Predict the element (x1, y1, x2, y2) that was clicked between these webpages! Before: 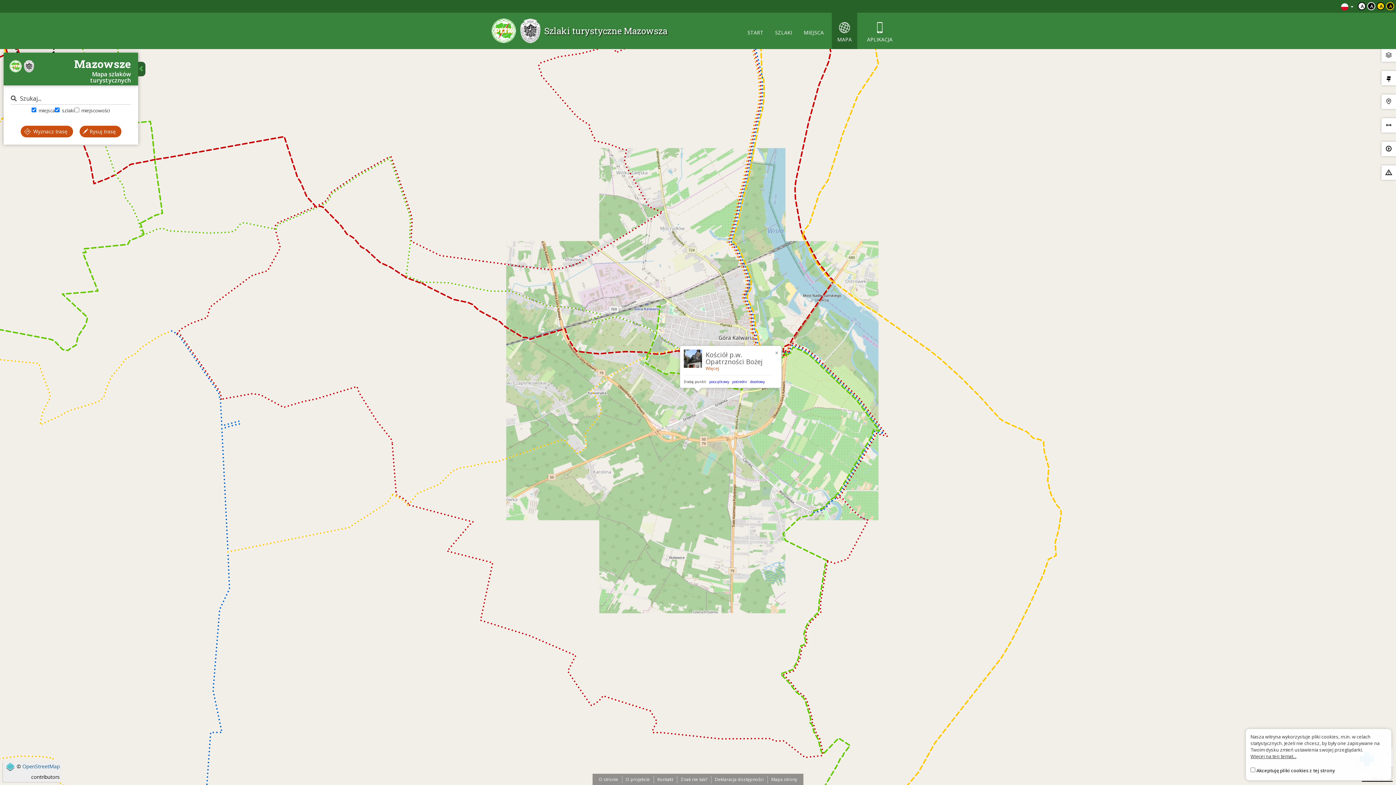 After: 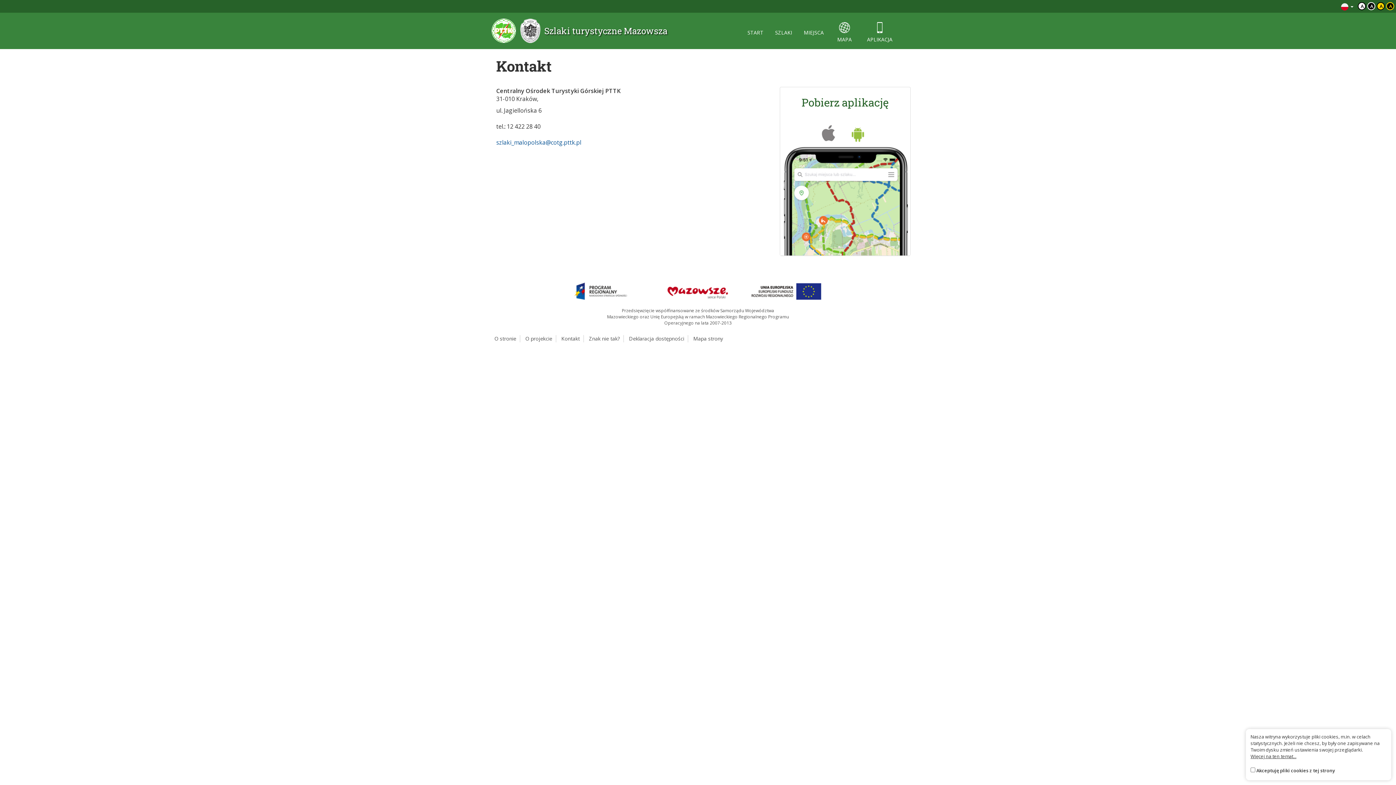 Action: bbox: (654, 776, 676, 783) label: Kontakt